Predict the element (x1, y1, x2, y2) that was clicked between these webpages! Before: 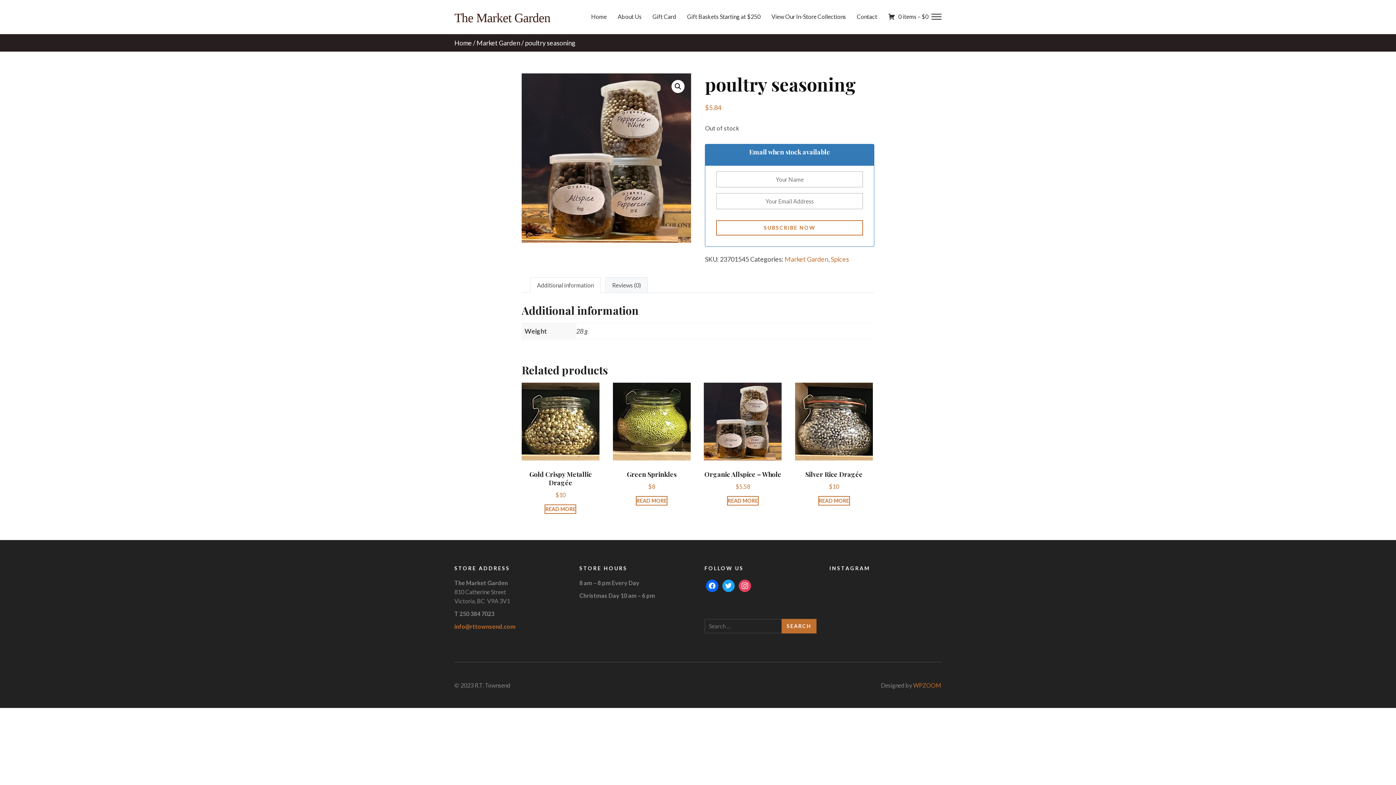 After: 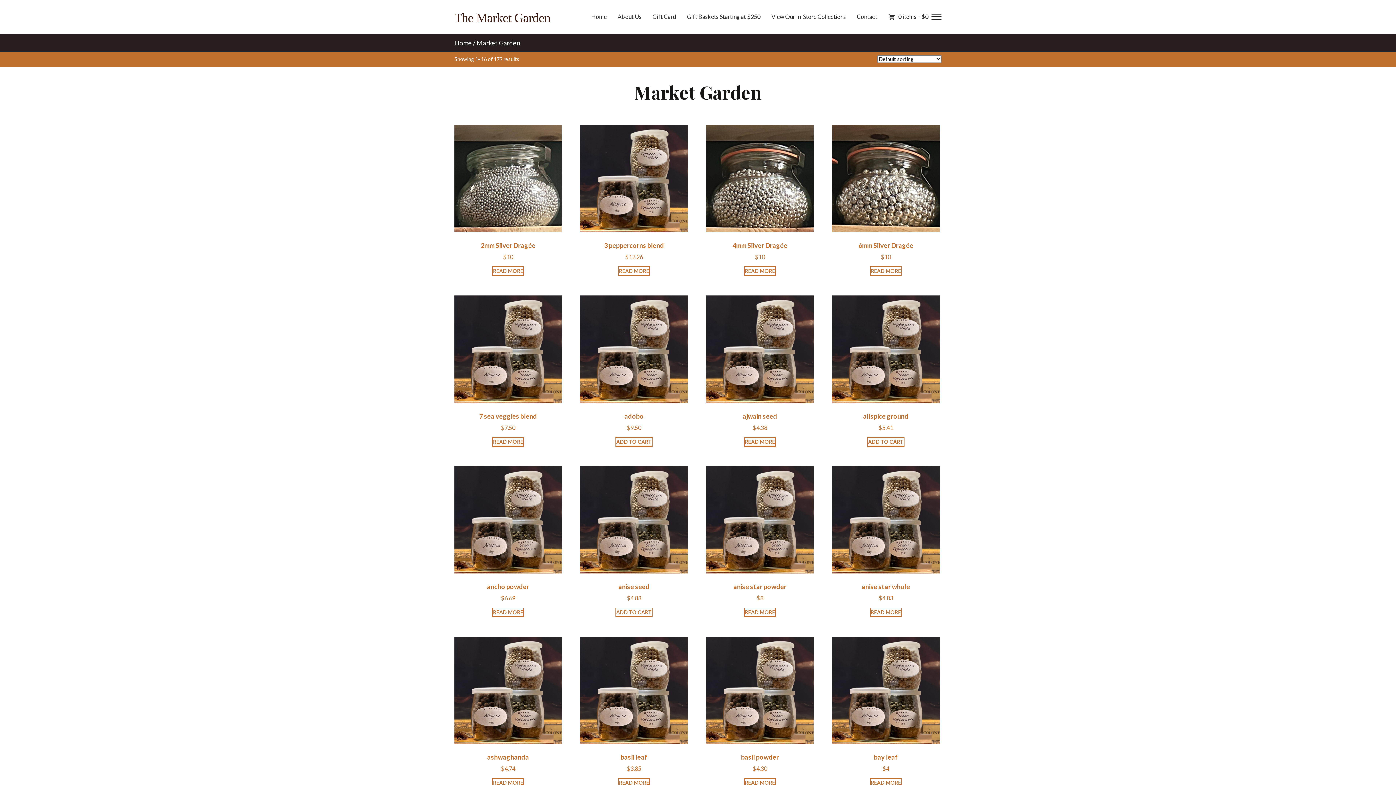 Action: label: Market Garden bbox: (784, 255, 828, 263)